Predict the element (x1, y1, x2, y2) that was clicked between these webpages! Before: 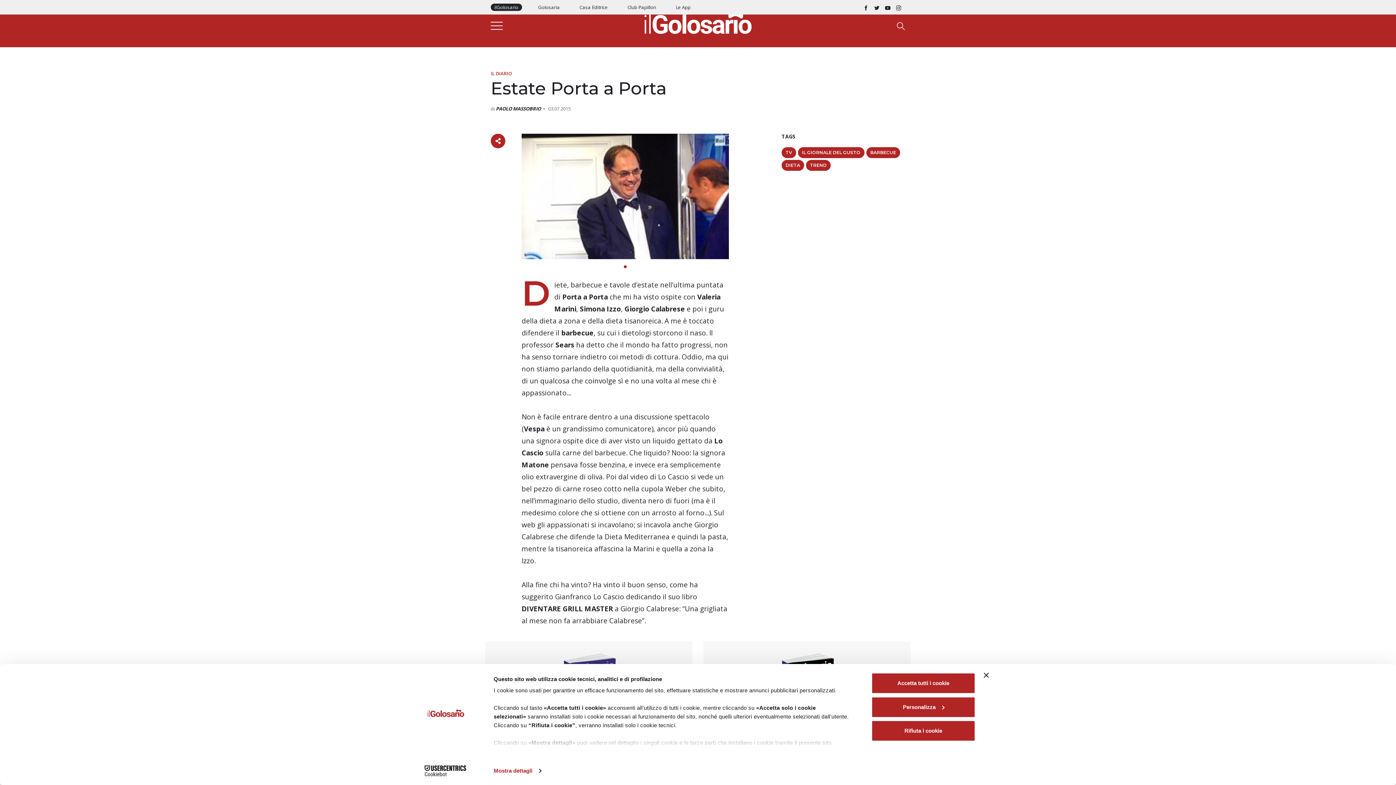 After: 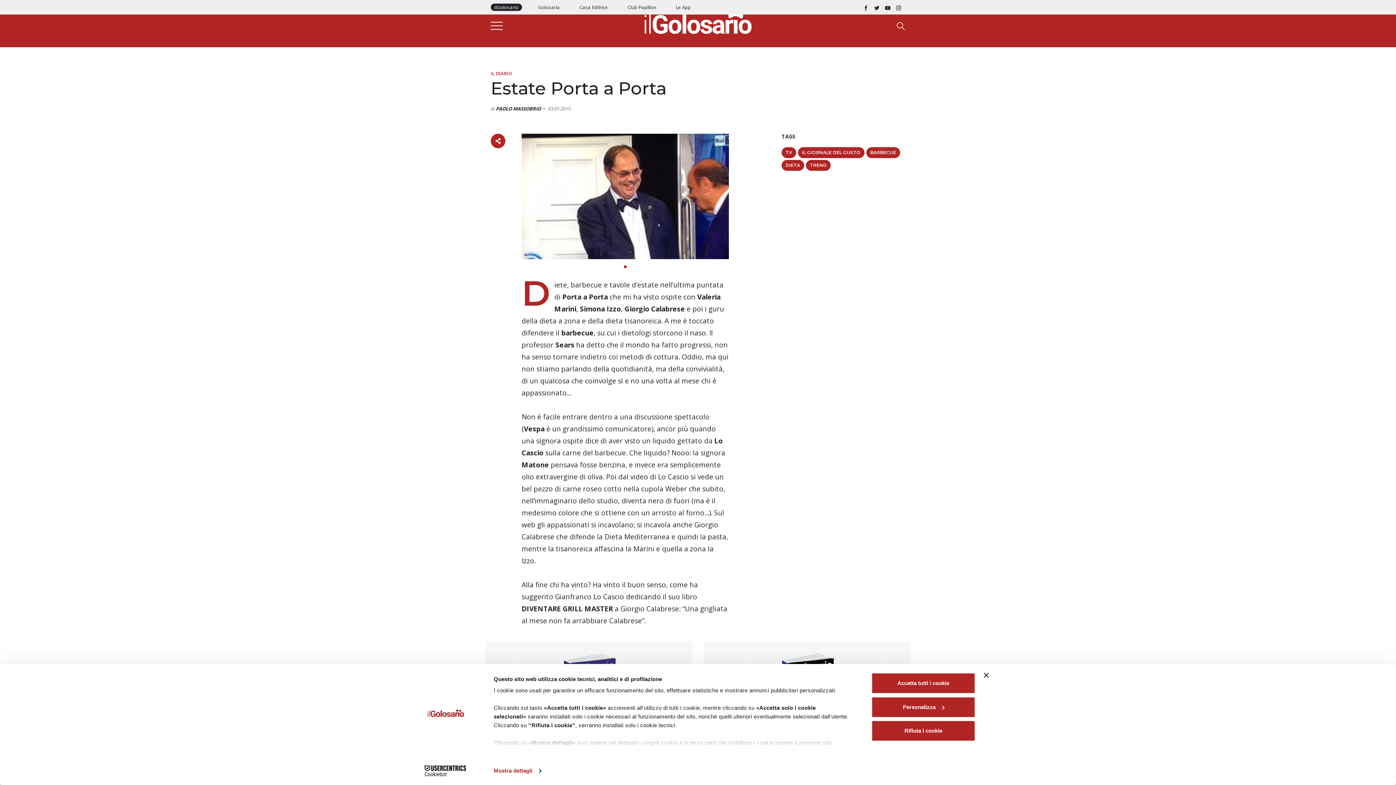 Action: bbox: (896, 3, 901, 10)